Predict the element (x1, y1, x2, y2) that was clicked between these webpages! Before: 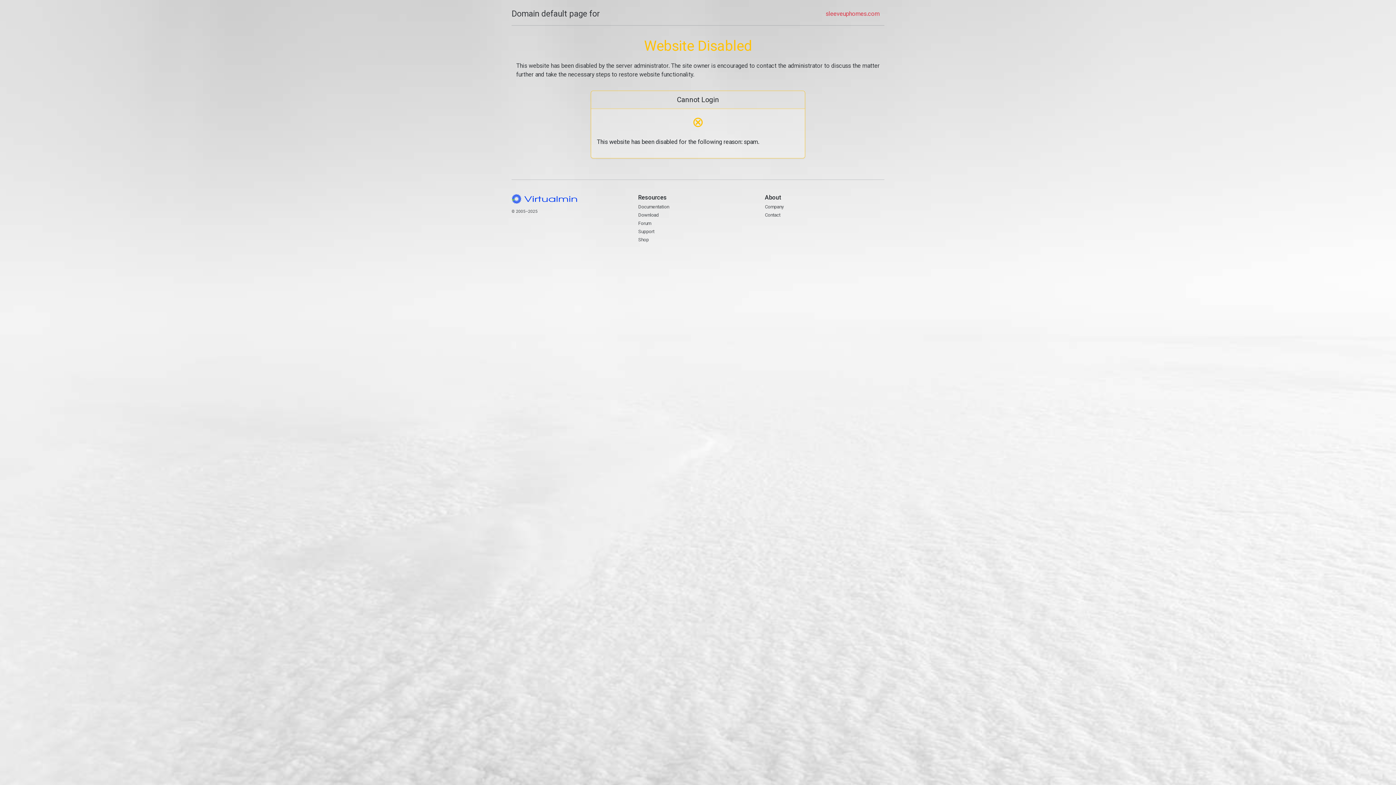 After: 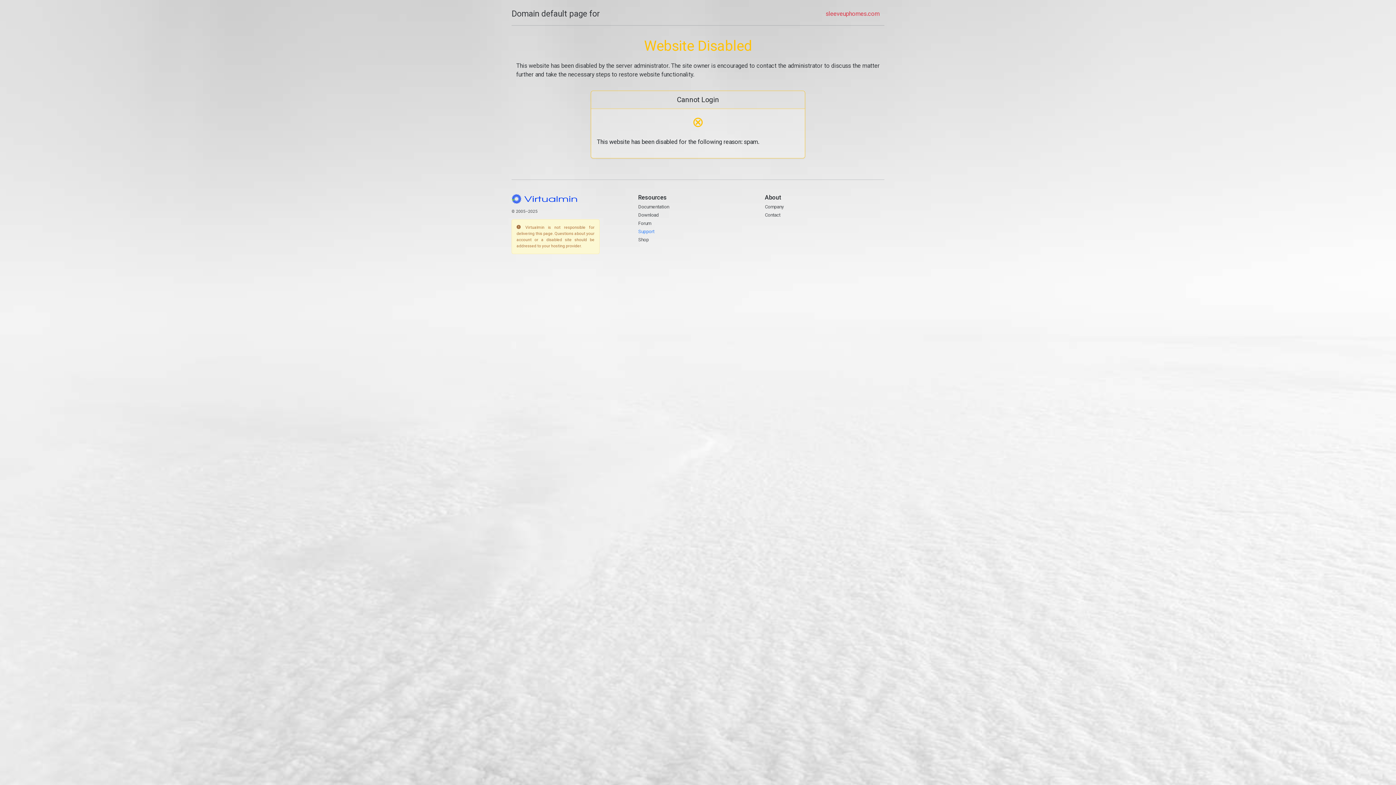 Action: label: Support bbox: (638, 228, 654, 234)